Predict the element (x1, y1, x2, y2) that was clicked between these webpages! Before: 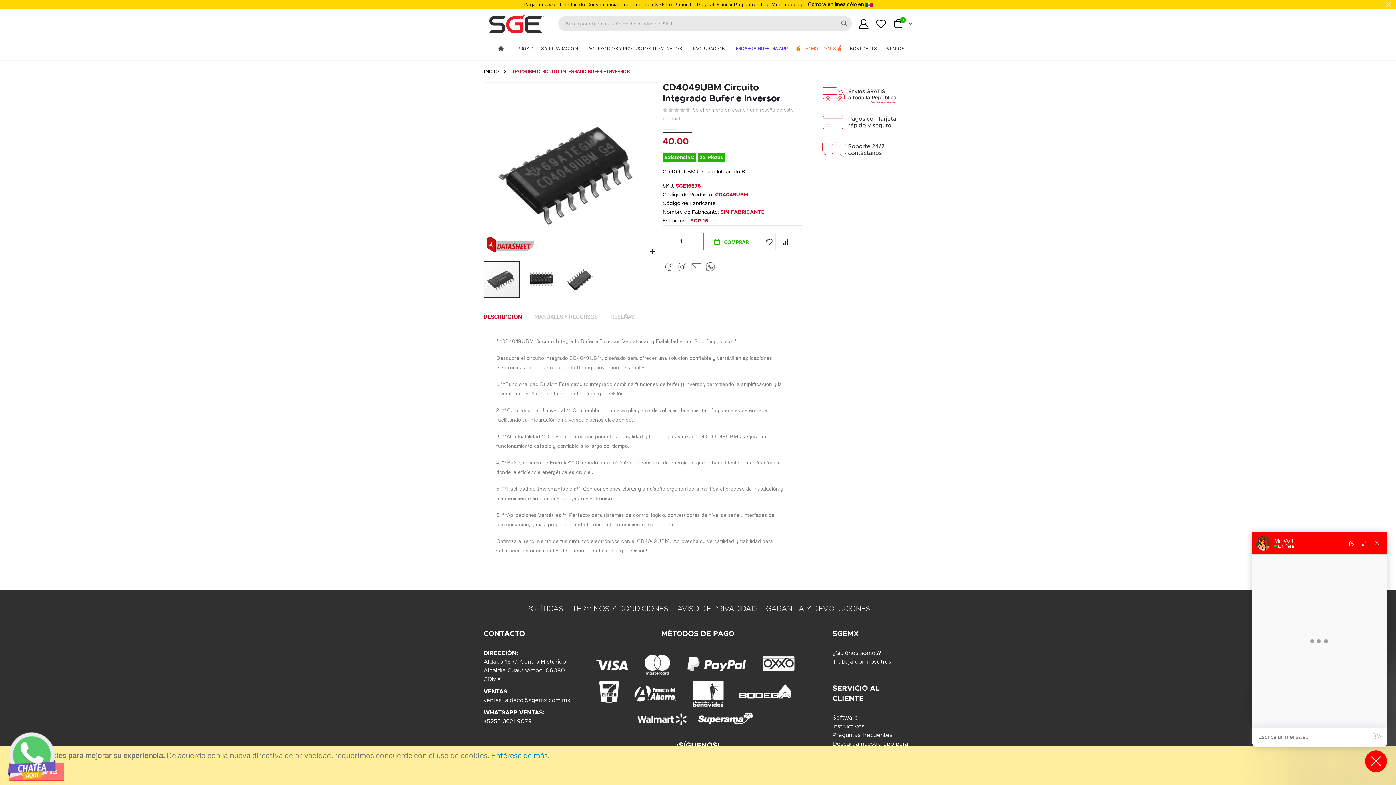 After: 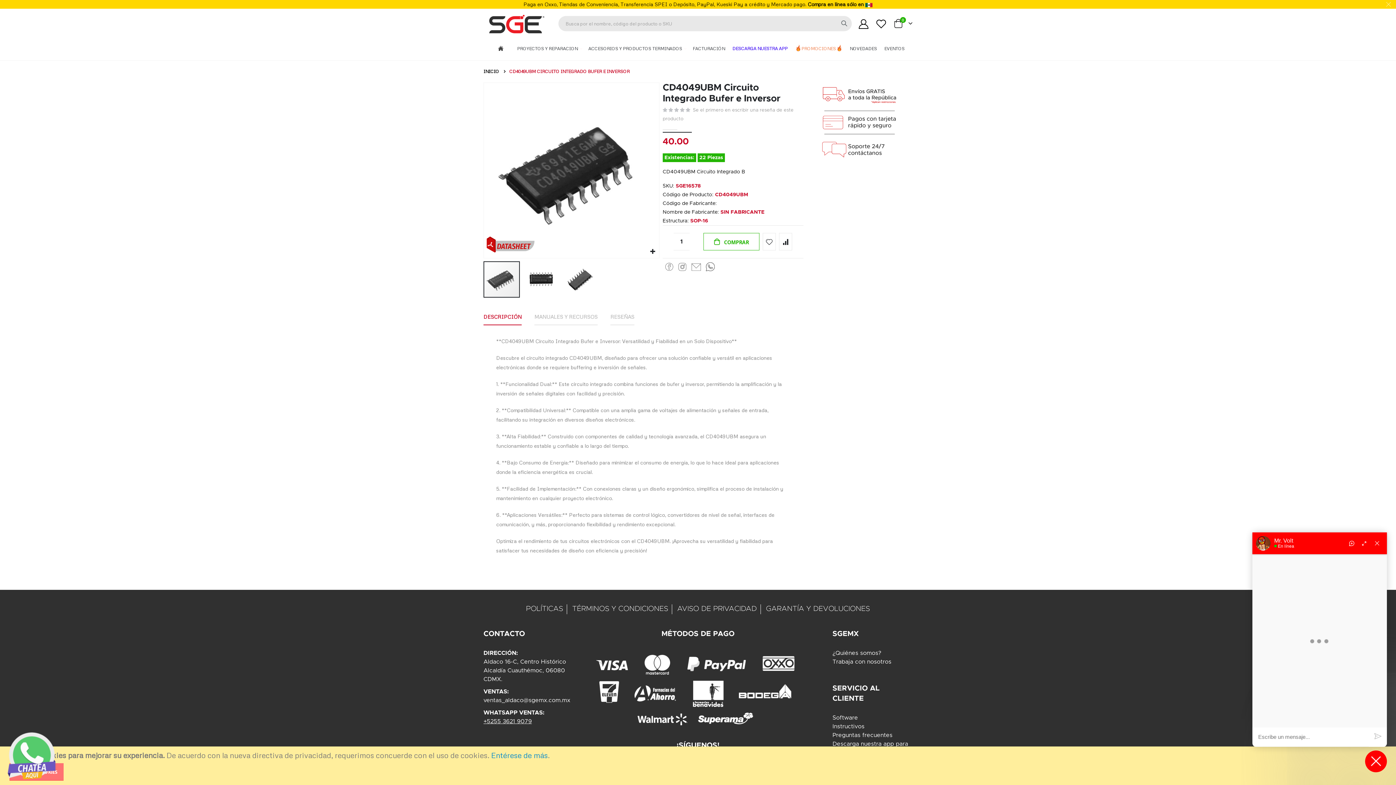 Action: label: +5255 3621 9079 bbox: (483, 701, 532, 707)